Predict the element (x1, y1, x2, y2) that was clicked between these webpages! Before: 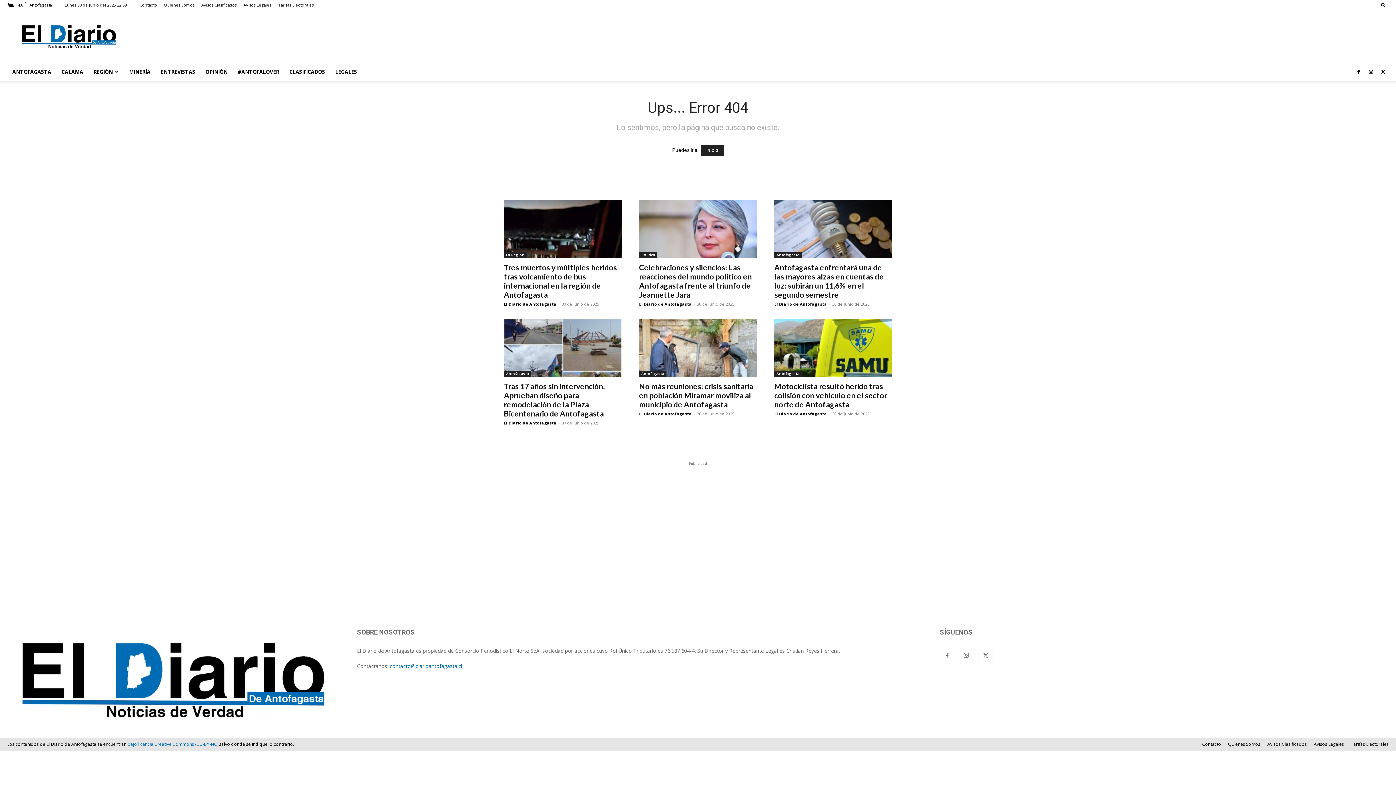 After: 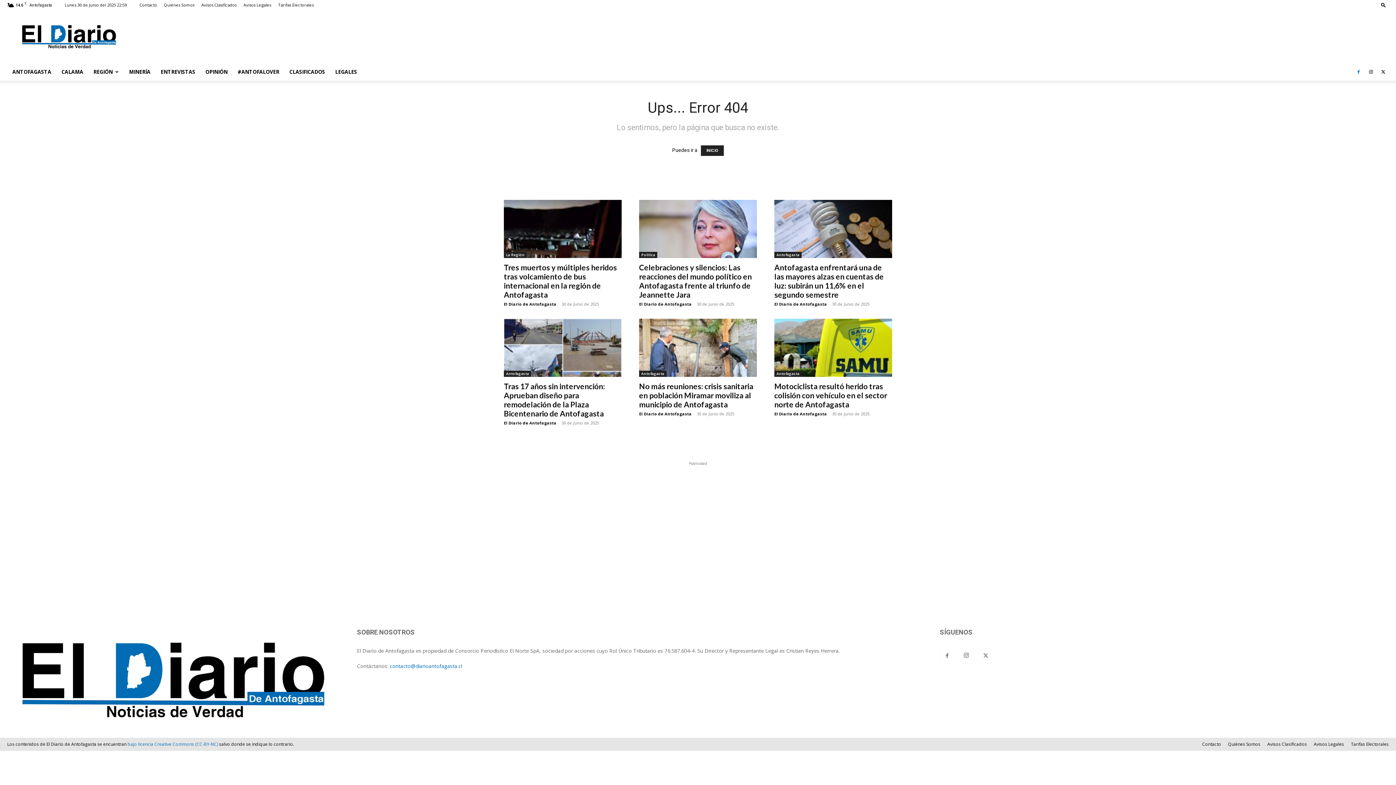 Action: bbox: (1353, 63, 1364, 80)